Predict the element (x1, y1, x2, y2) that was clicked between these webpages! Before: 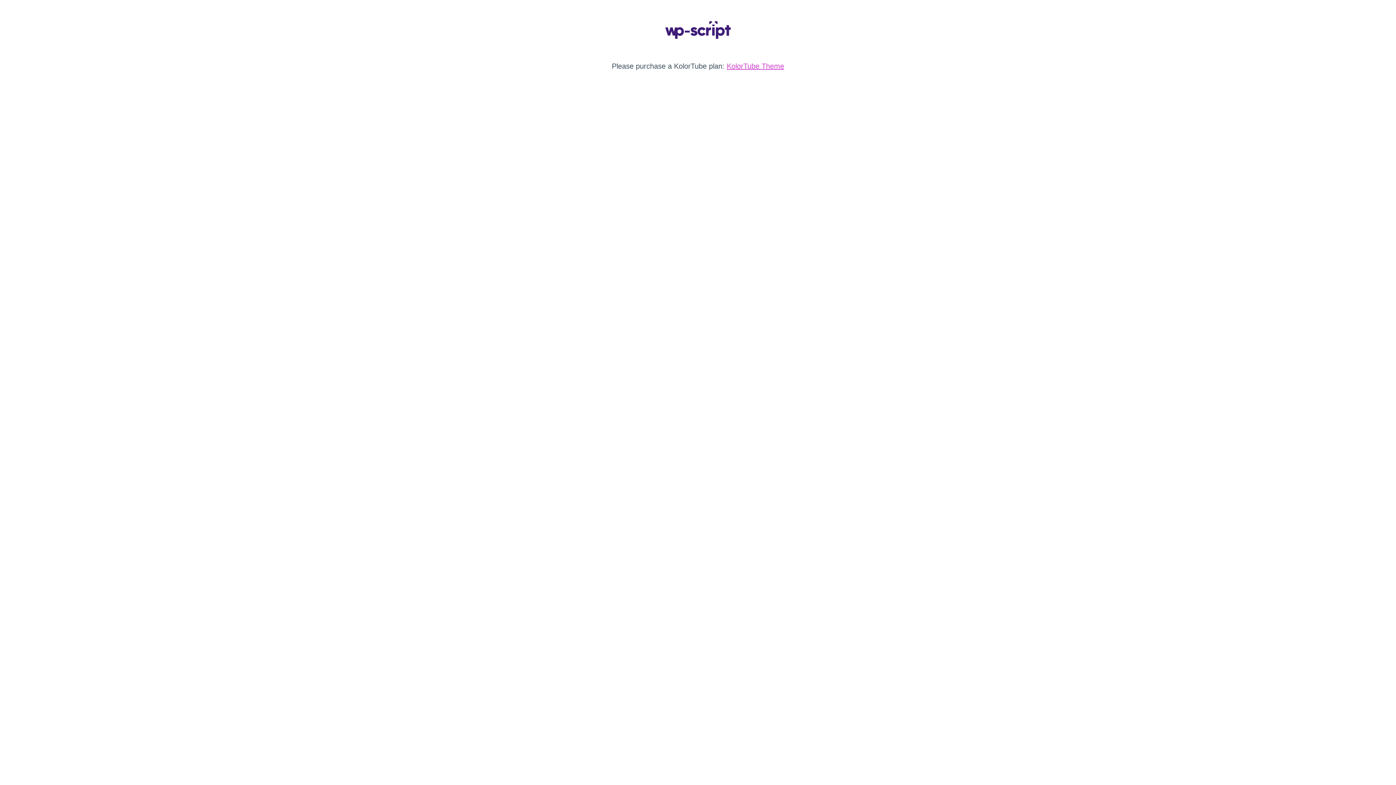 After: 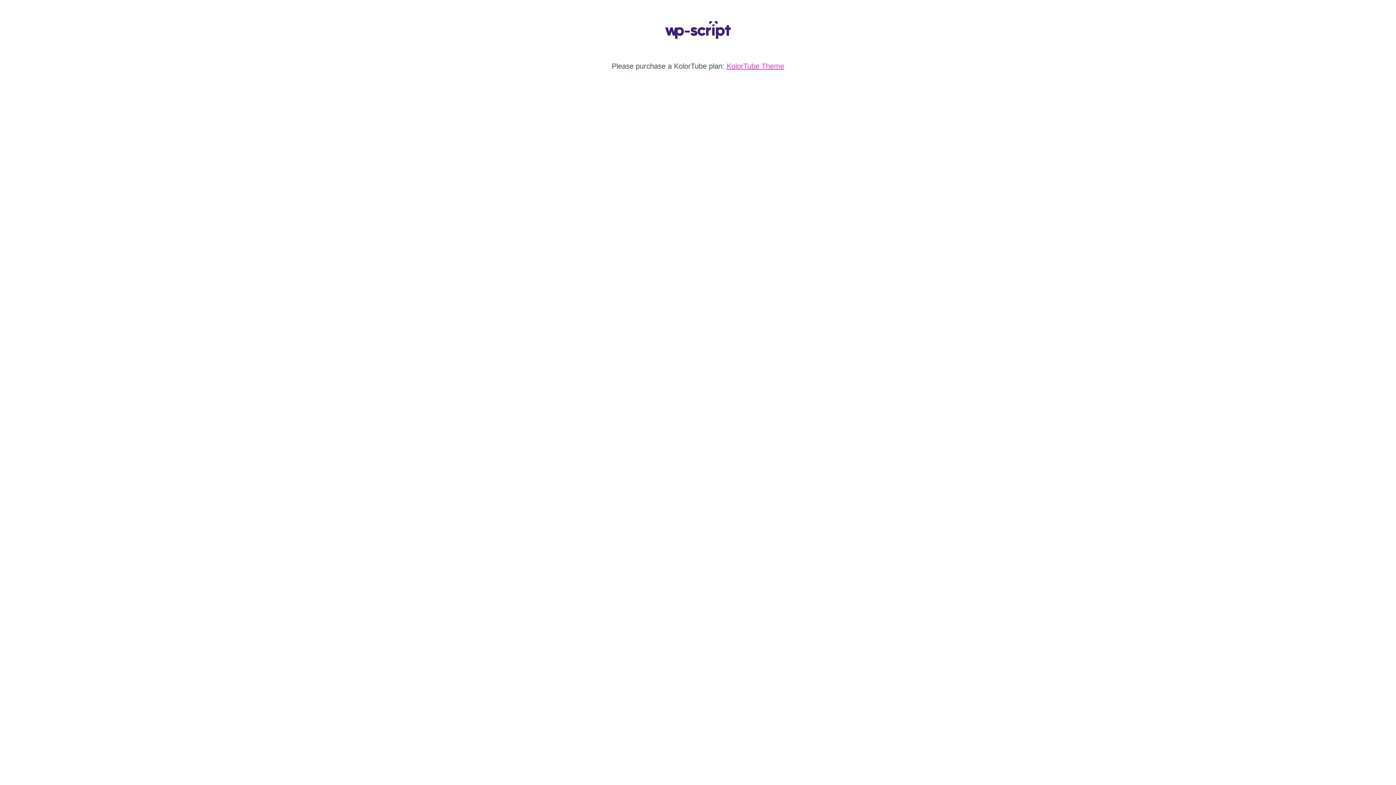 Action: bbox: (665, 33, 730, 40)